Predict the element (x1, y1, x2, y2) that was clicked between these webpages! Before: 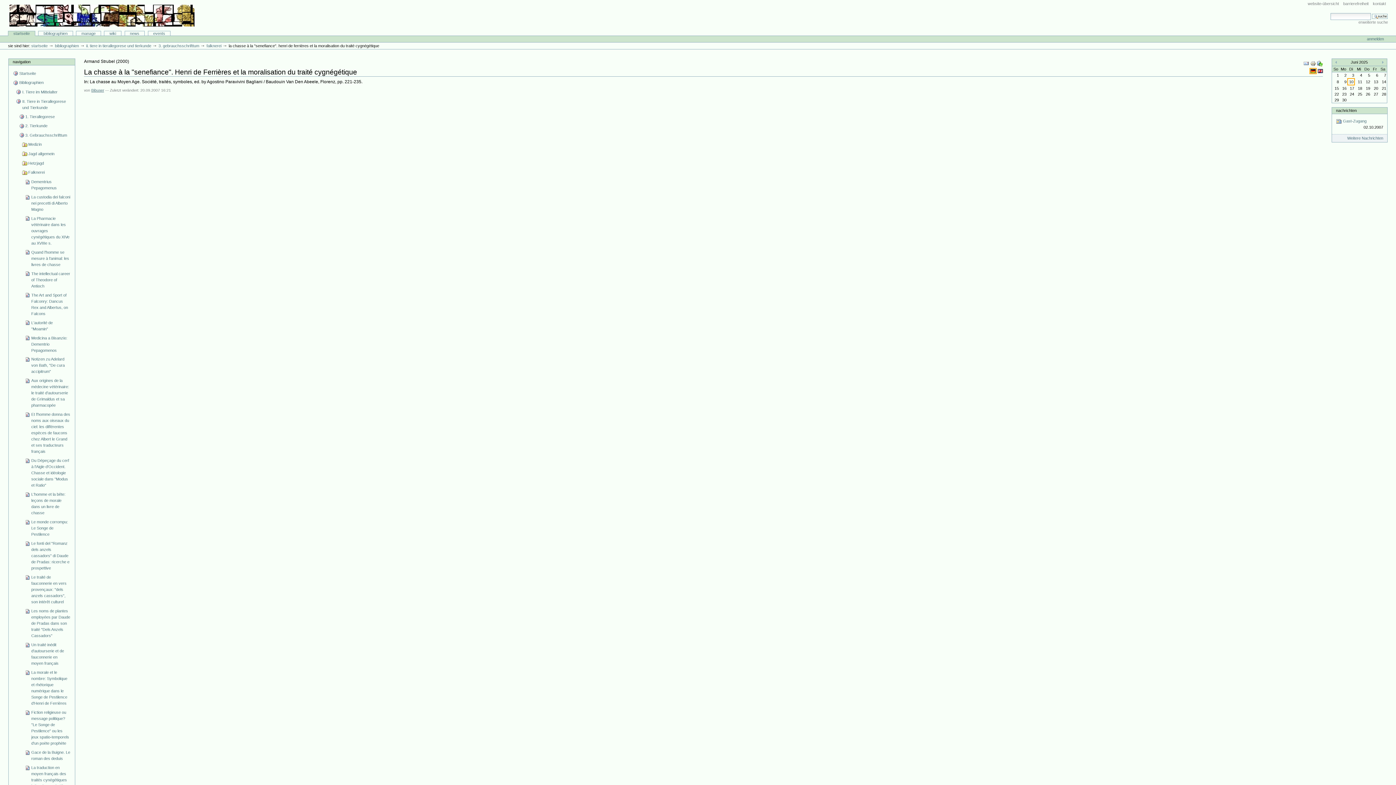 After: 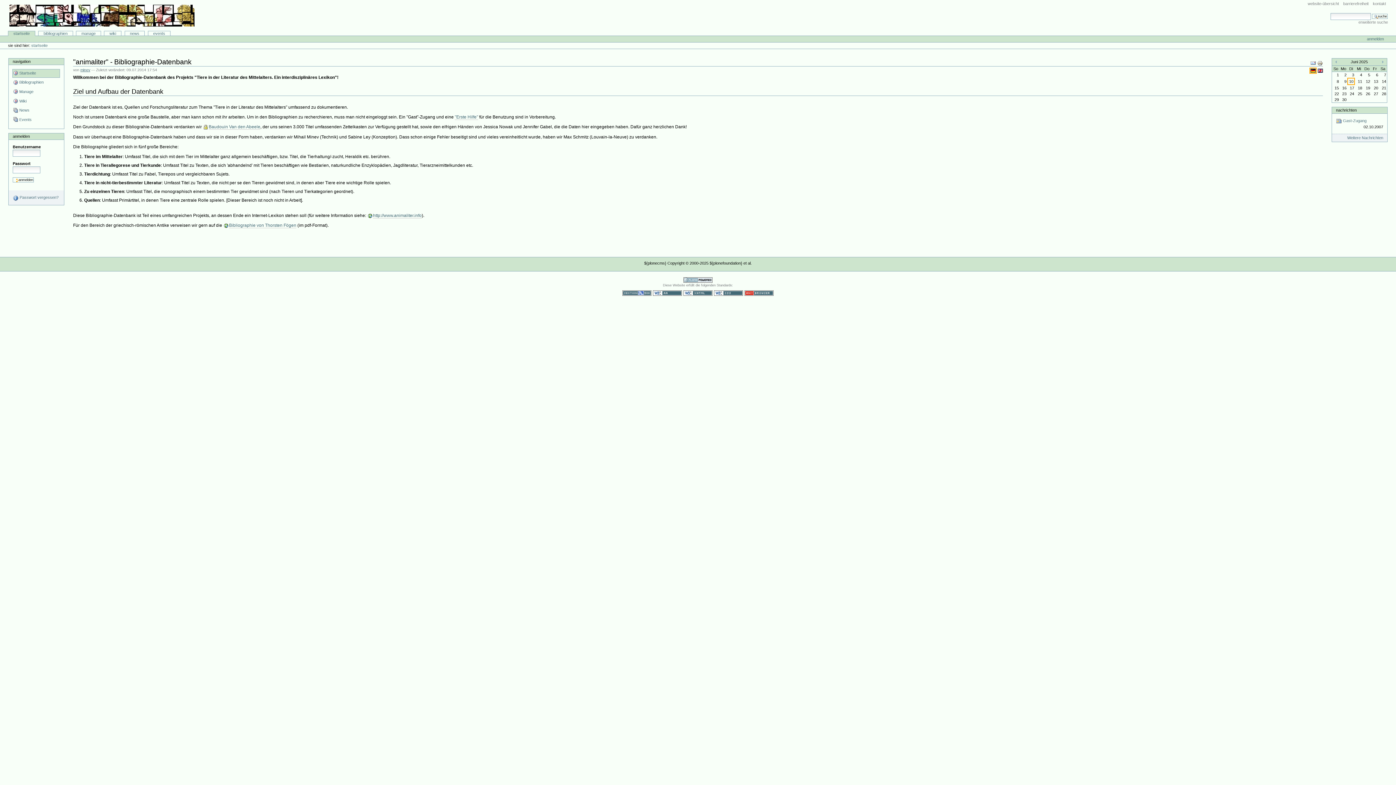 Action: bbox: (9, 4, 194, 26) label: Bibliographie-Portal